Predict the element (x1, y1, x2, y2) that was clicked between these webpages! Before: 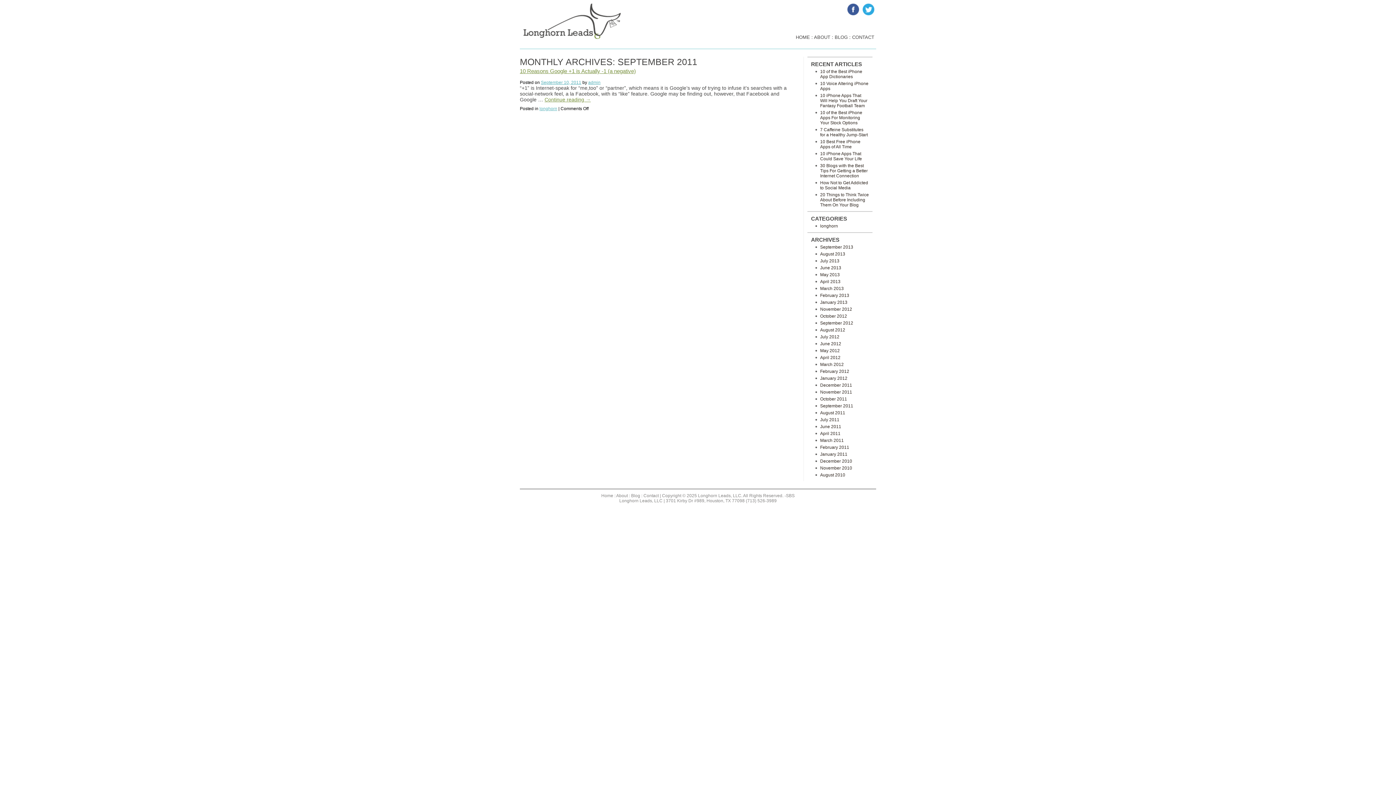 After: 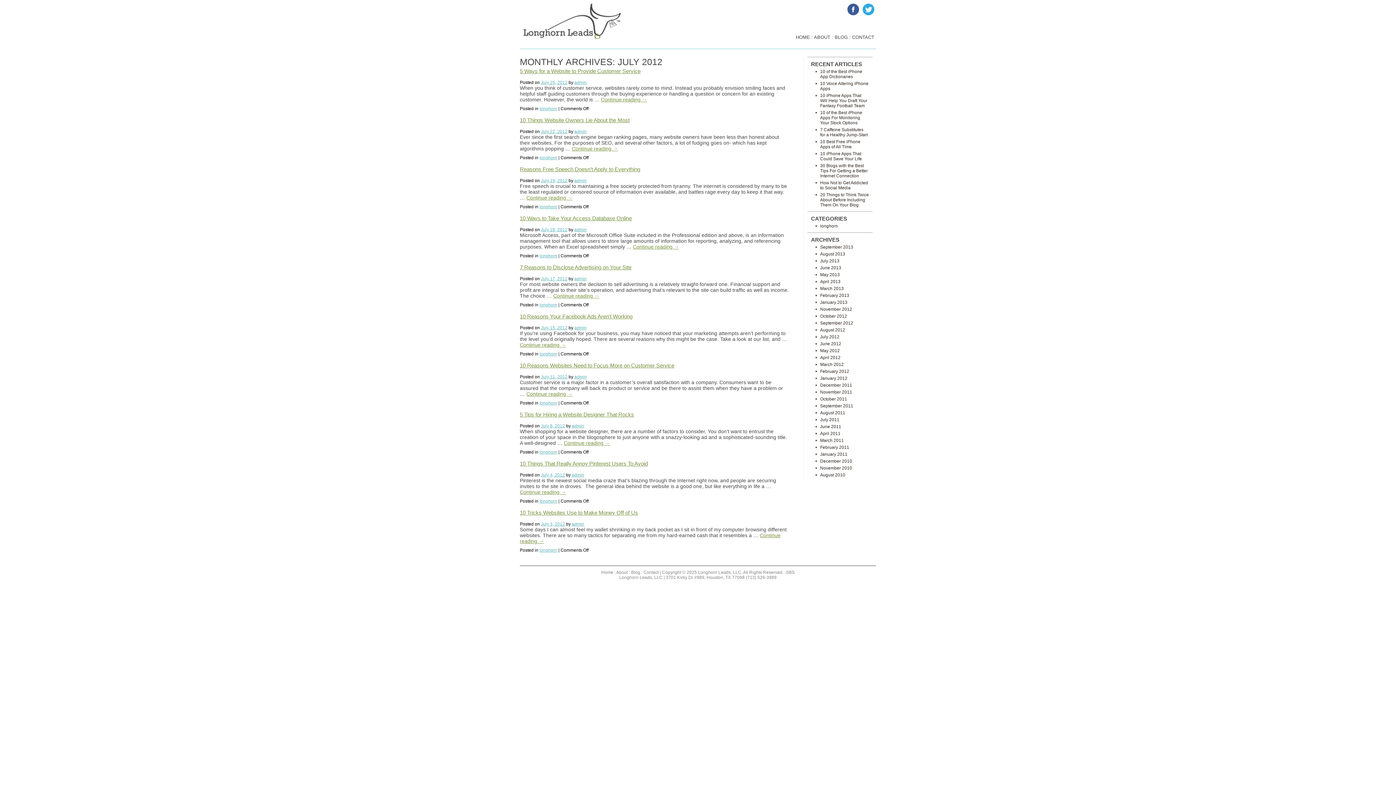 Action: bbox: (820, 334, 839, 339) label: July 2012